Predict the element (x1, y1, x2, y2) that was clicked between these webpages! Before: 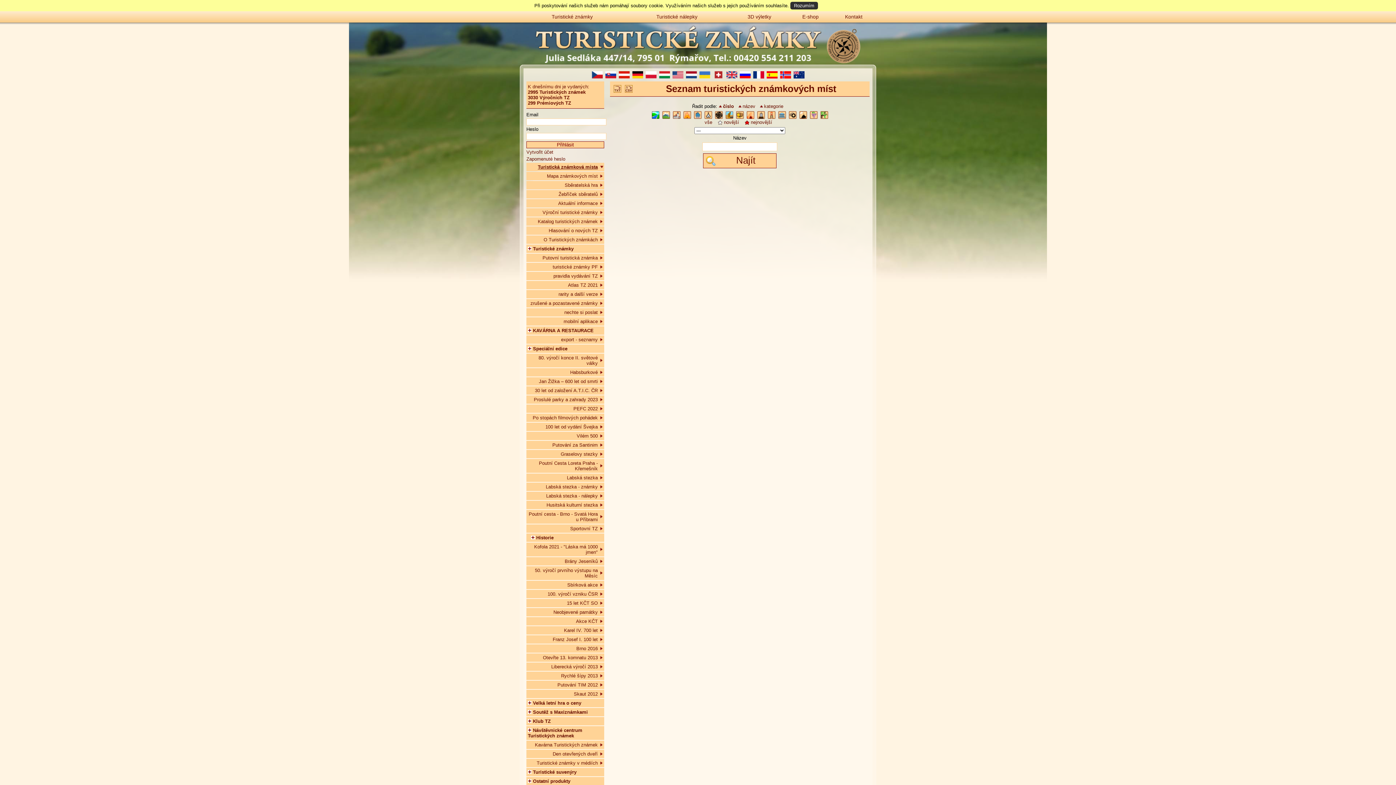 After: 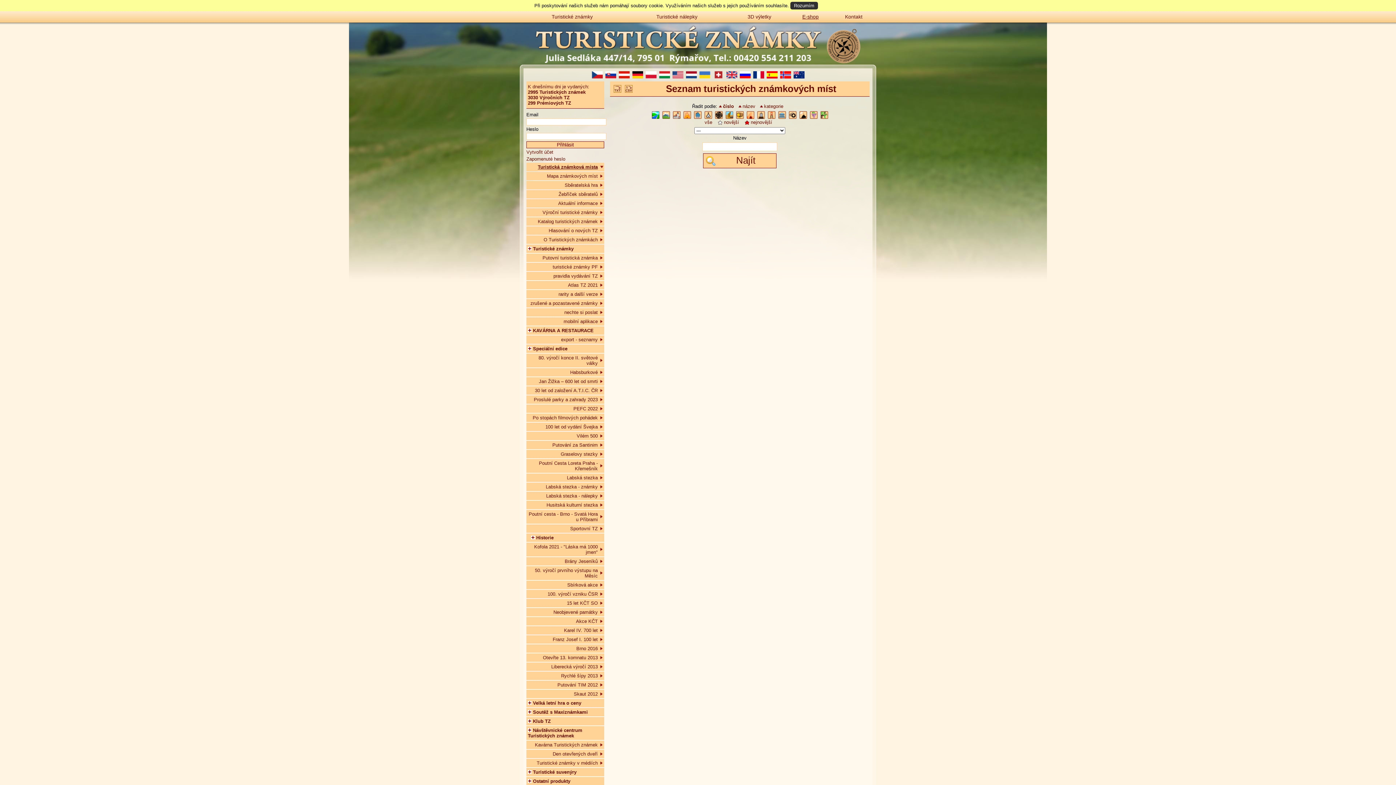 Action: bbox: (789, 0, 831, 10) label: E-shop